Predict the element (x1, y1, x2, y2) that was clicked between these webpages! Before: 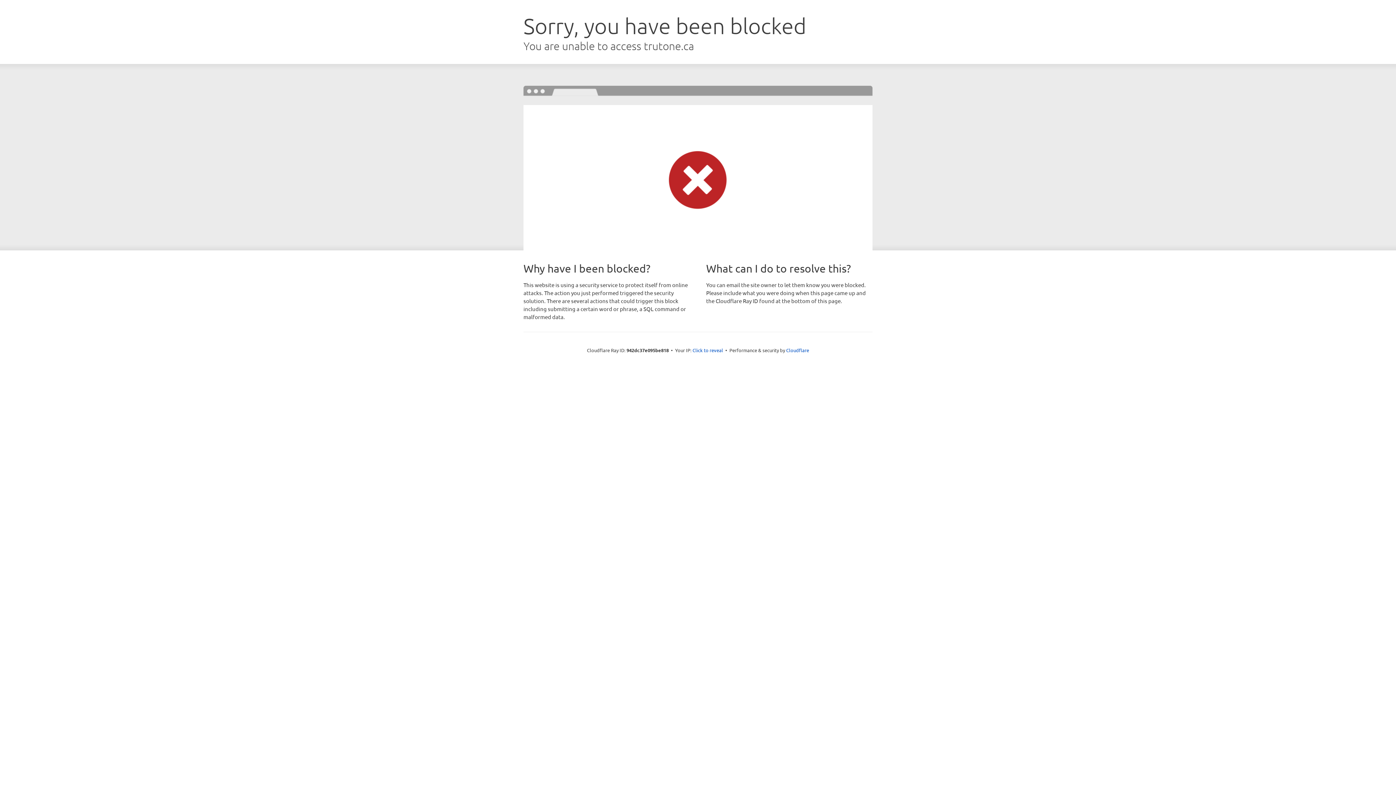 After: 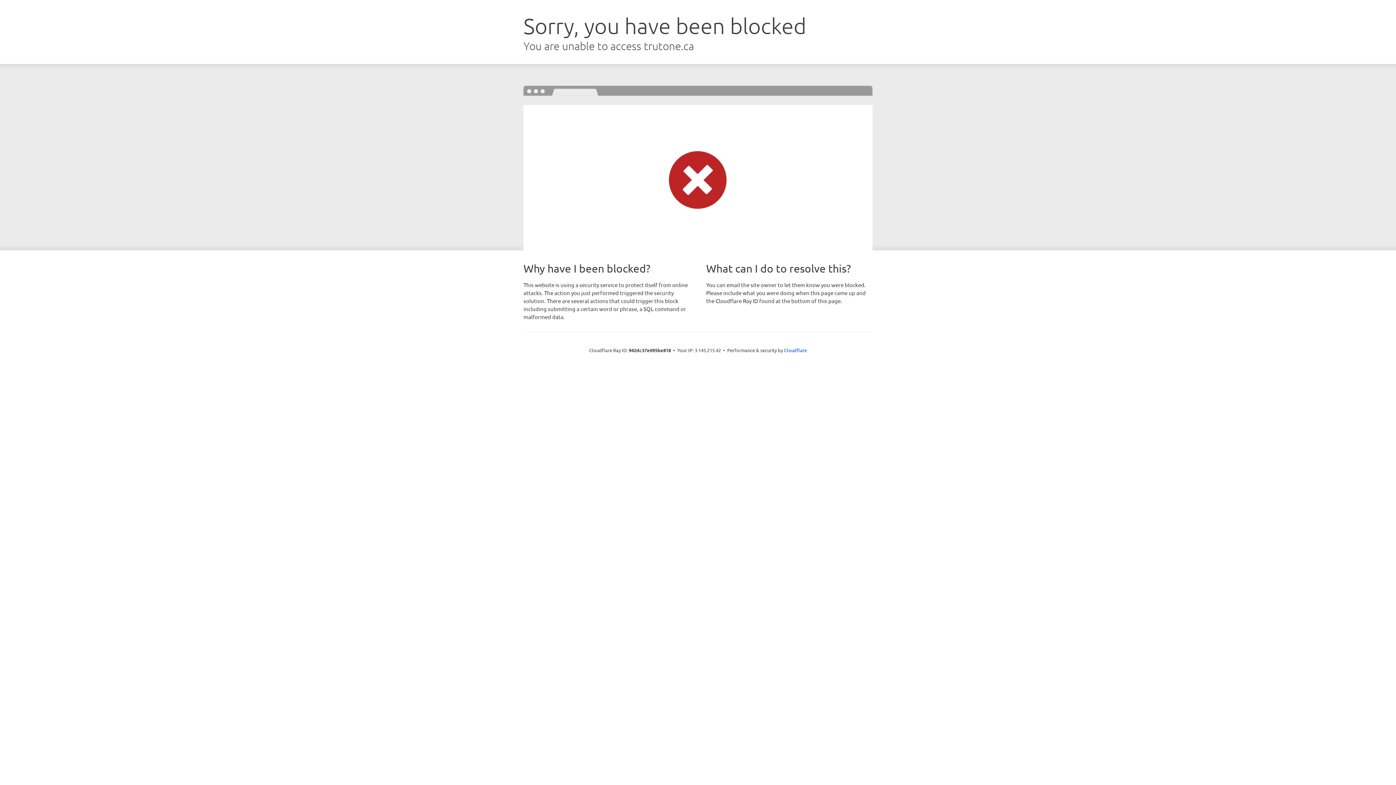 Action: bbox: (692, 346, 723, 353) label: Click to reveal